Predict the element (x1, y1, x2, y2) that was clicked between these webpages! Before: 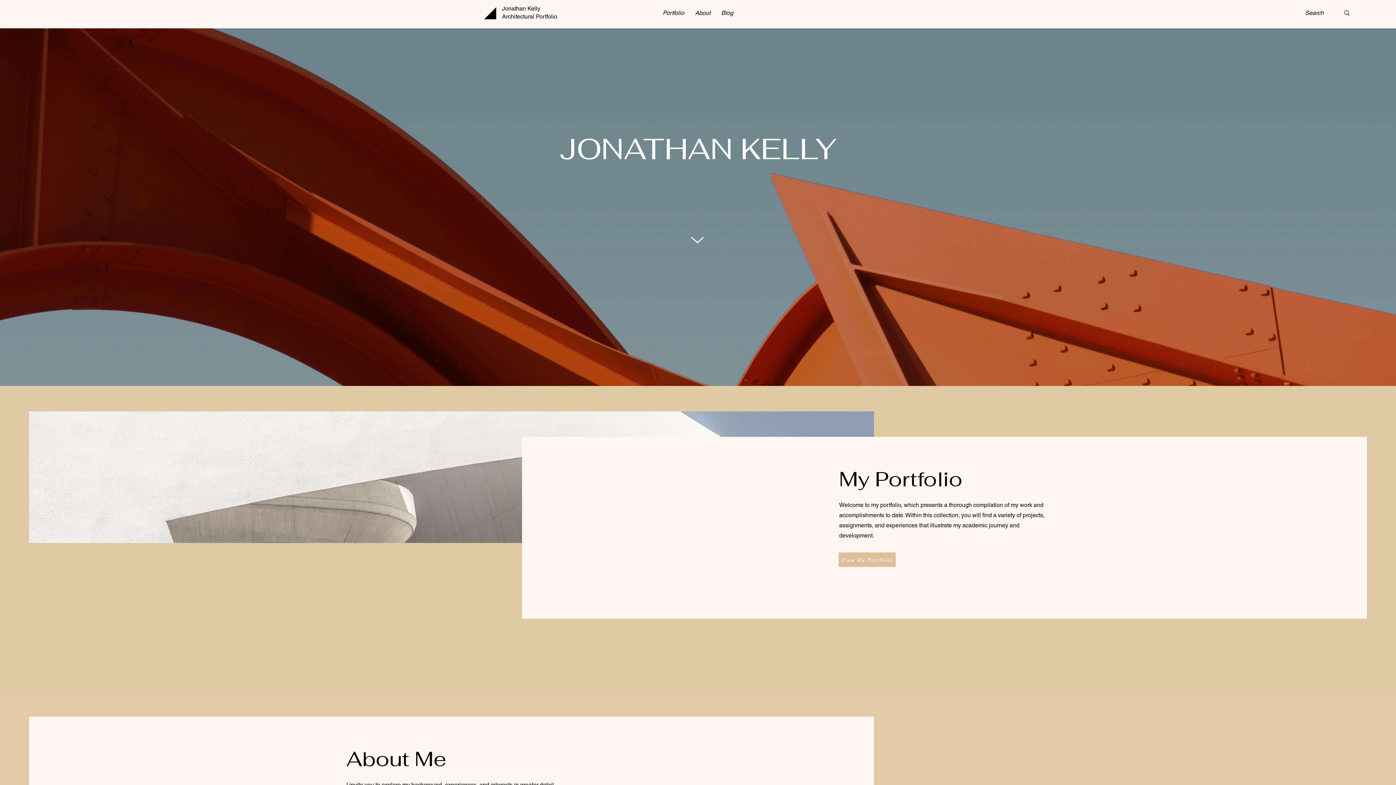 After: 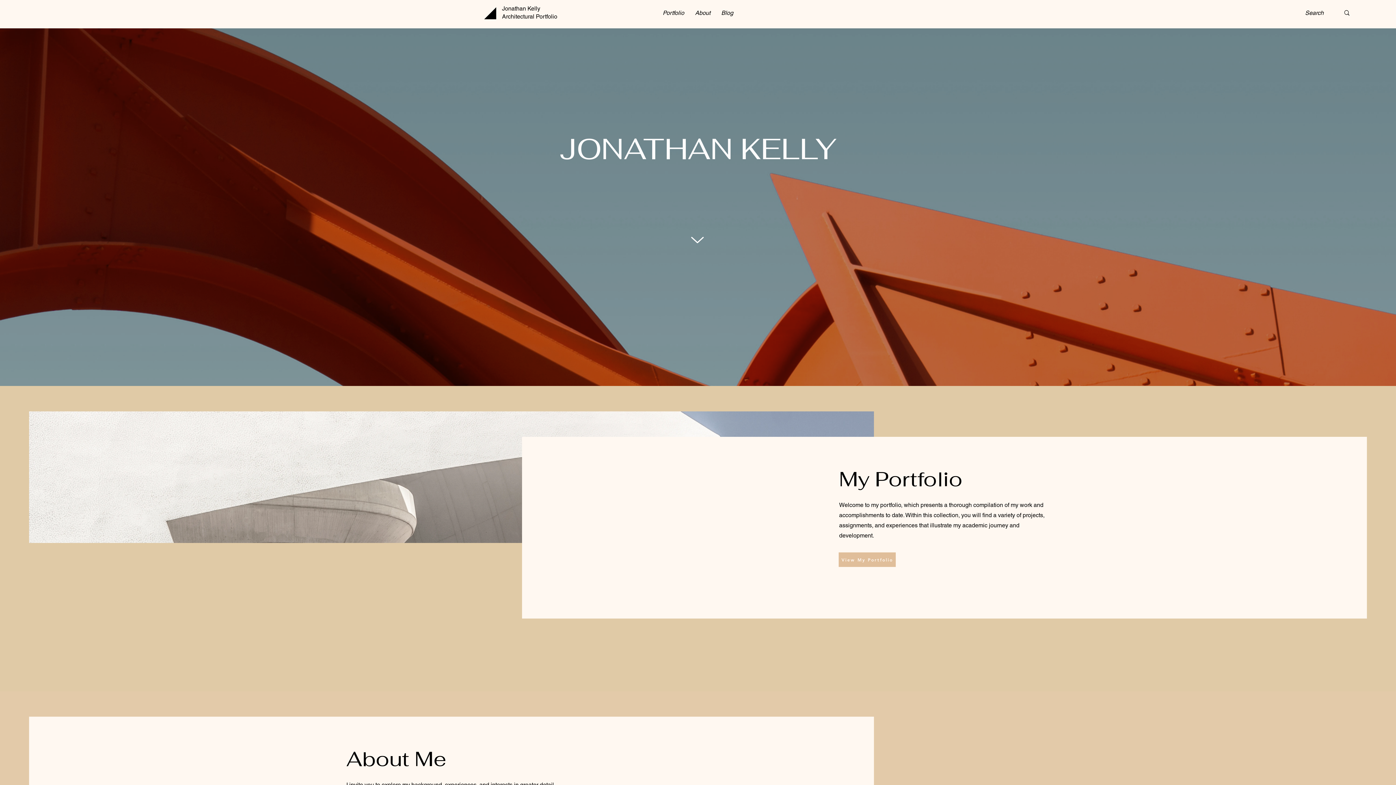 Action: label: Up bbox: (673, 230, 722, 250)